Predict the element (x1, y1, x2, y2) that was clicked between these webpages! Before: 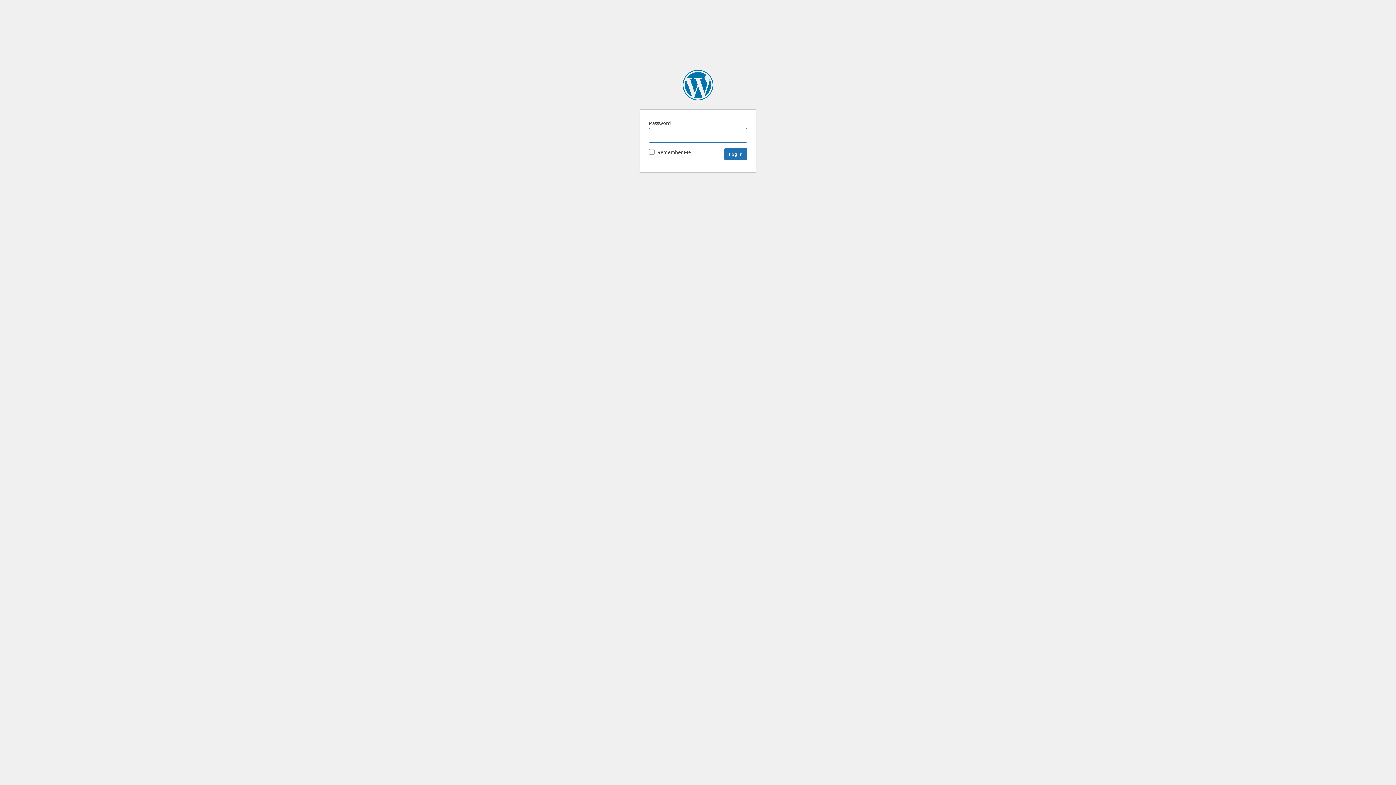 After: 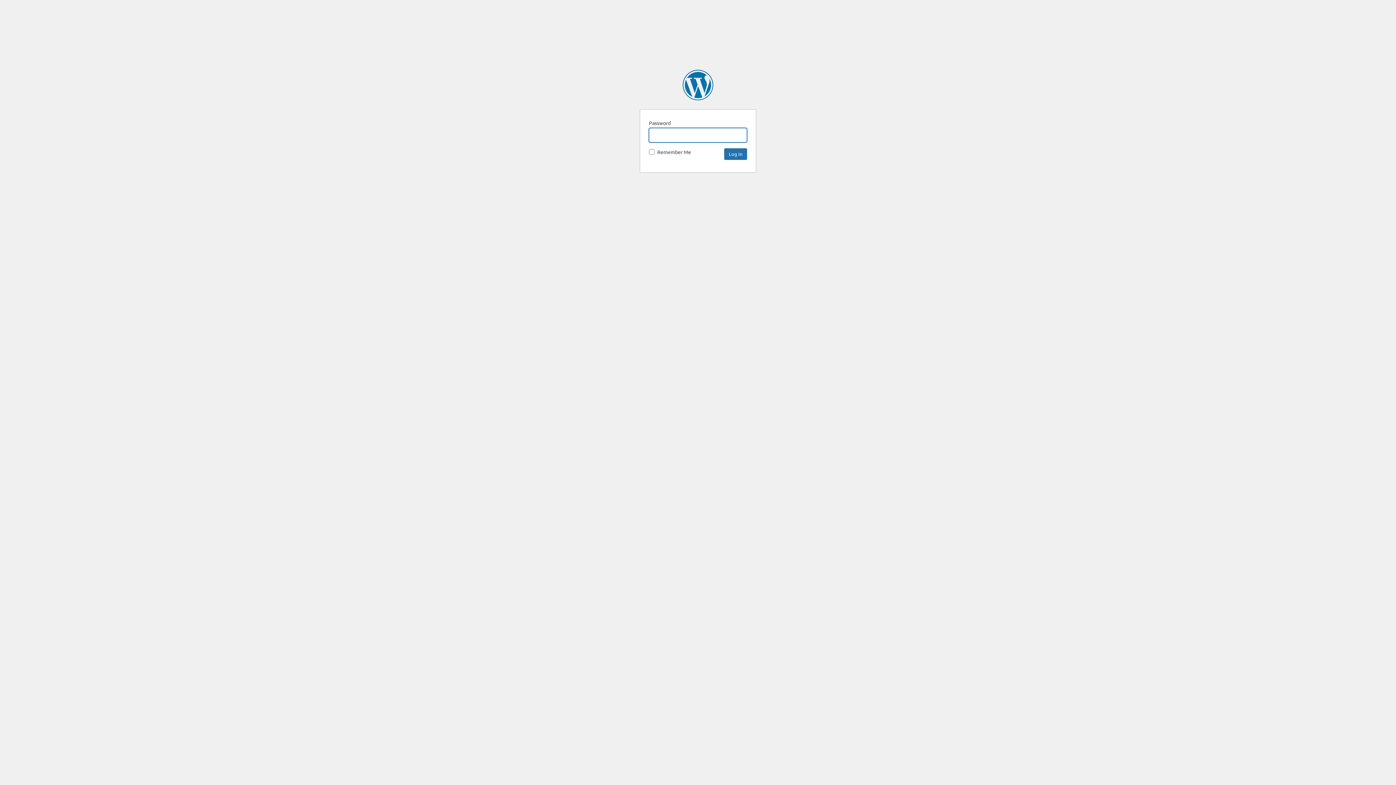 Action: bbox: (682, 69, 713, 100) label: SpaceNews